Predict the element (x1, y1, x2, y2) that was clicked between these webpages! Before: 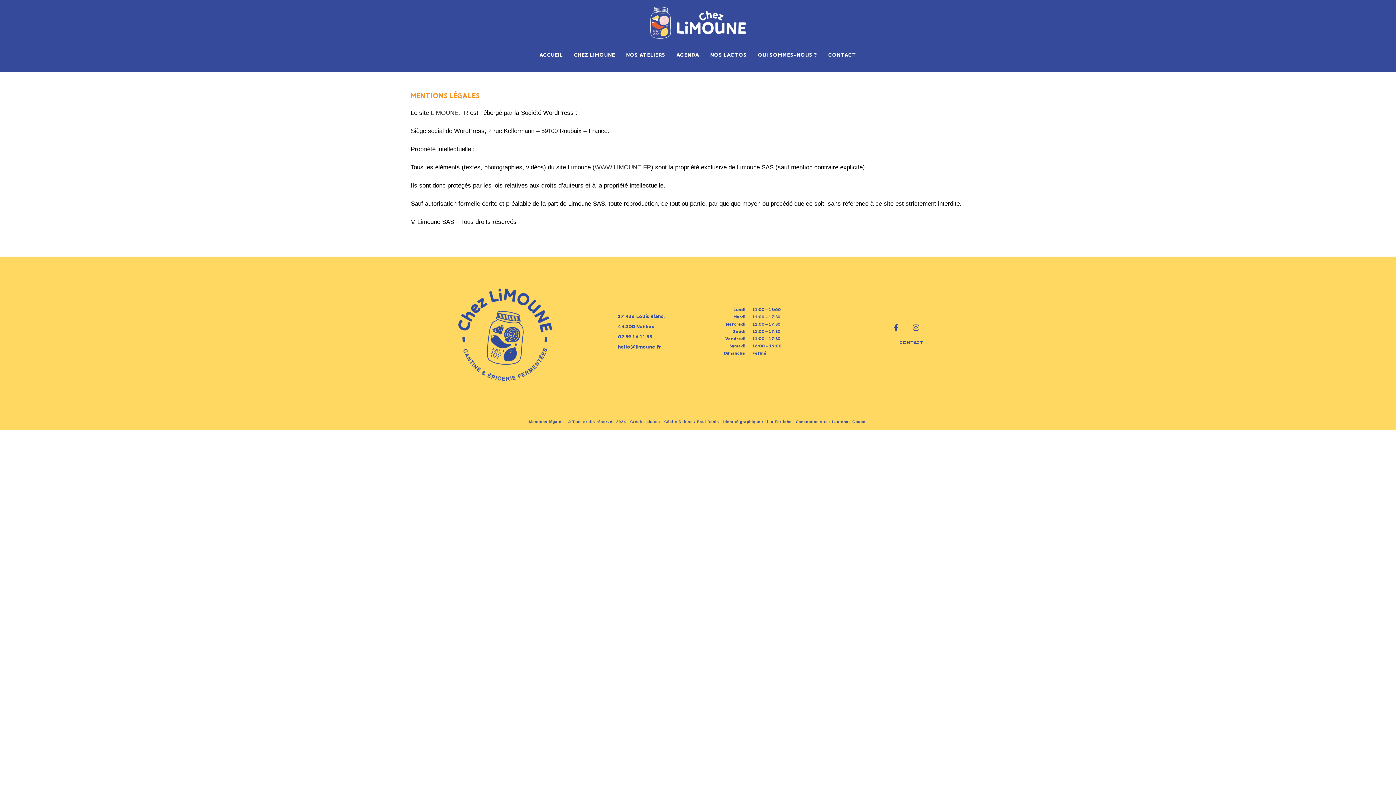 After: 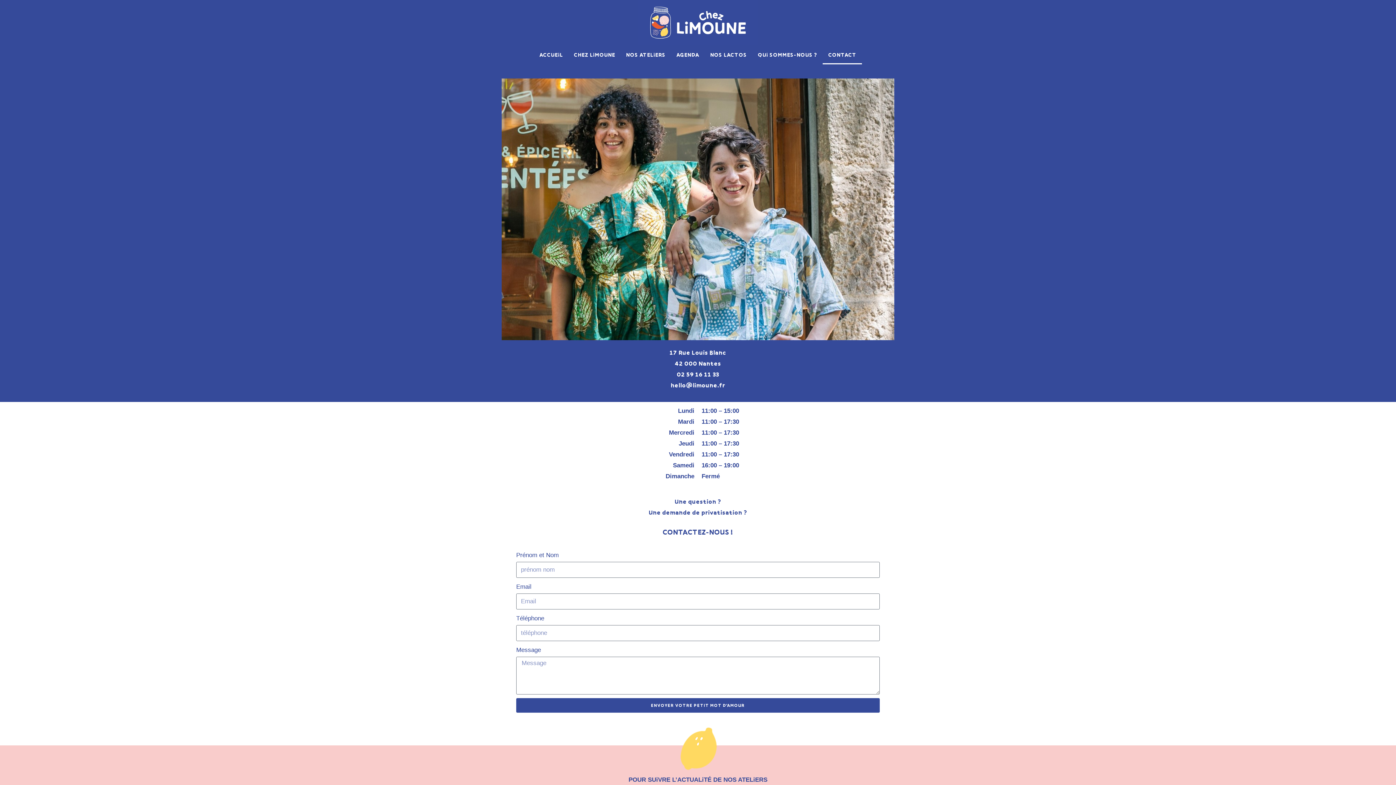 Action: bbox: (816, 64, 852, 83) label: CONTACT